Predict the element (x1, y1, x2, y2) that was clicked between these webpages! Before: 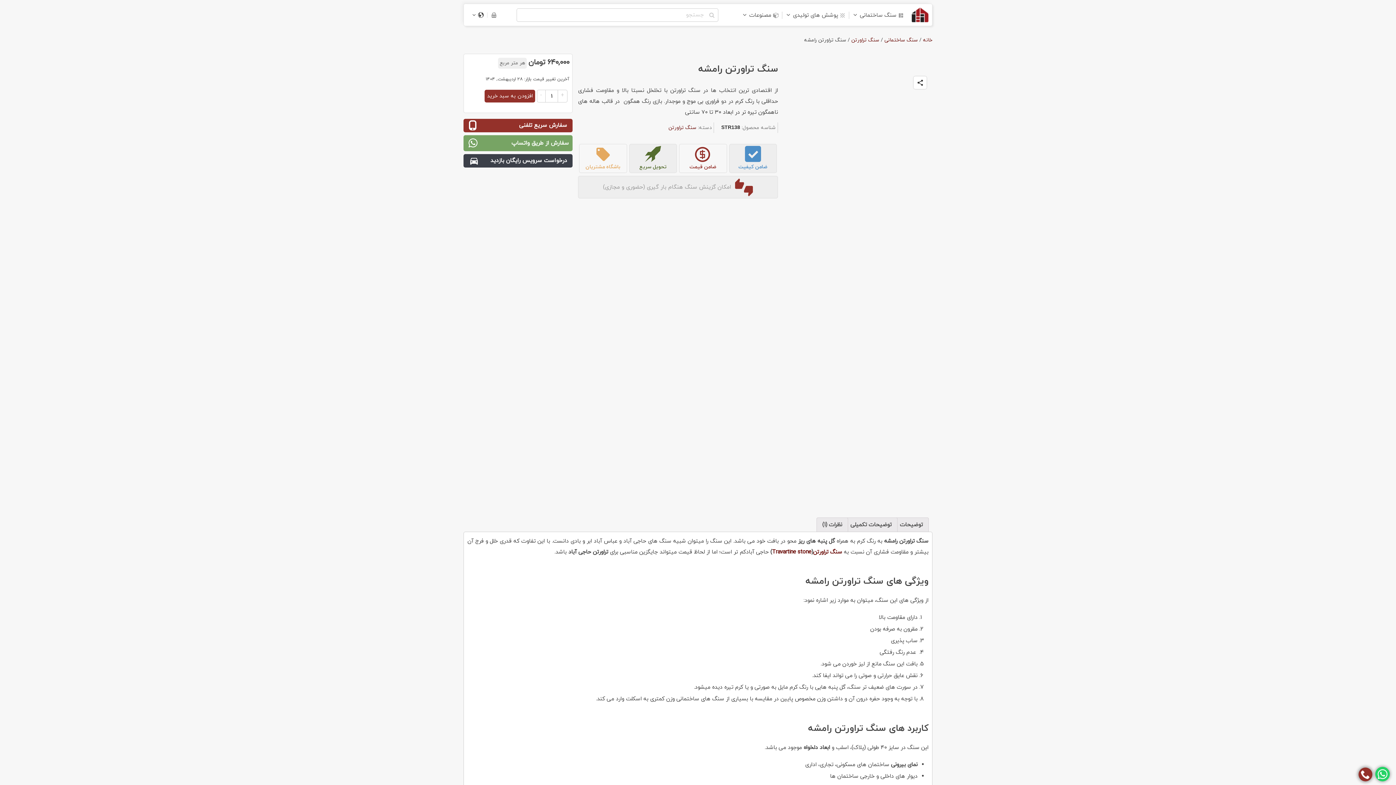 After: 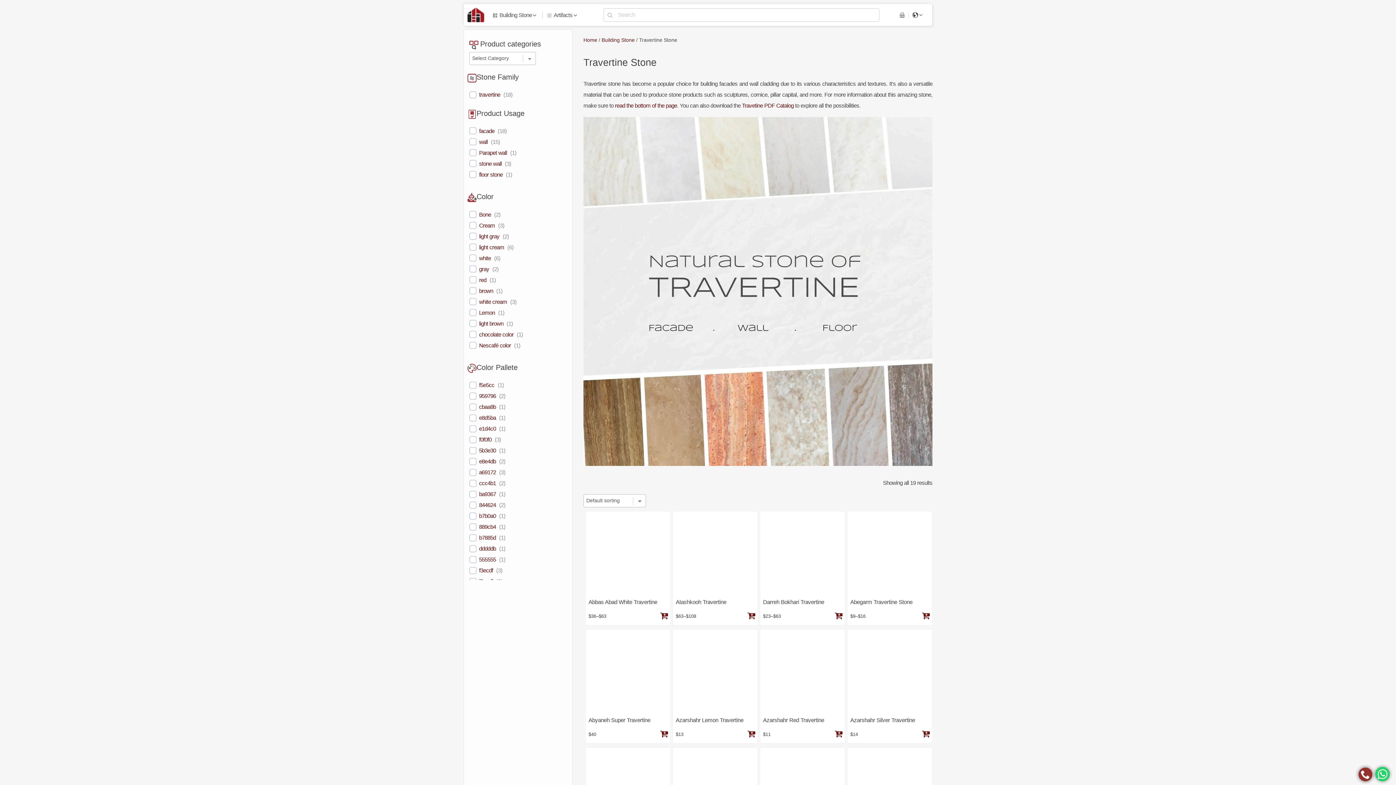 Action: label: Travartine stone bbox: (772, 548, 811, 556)